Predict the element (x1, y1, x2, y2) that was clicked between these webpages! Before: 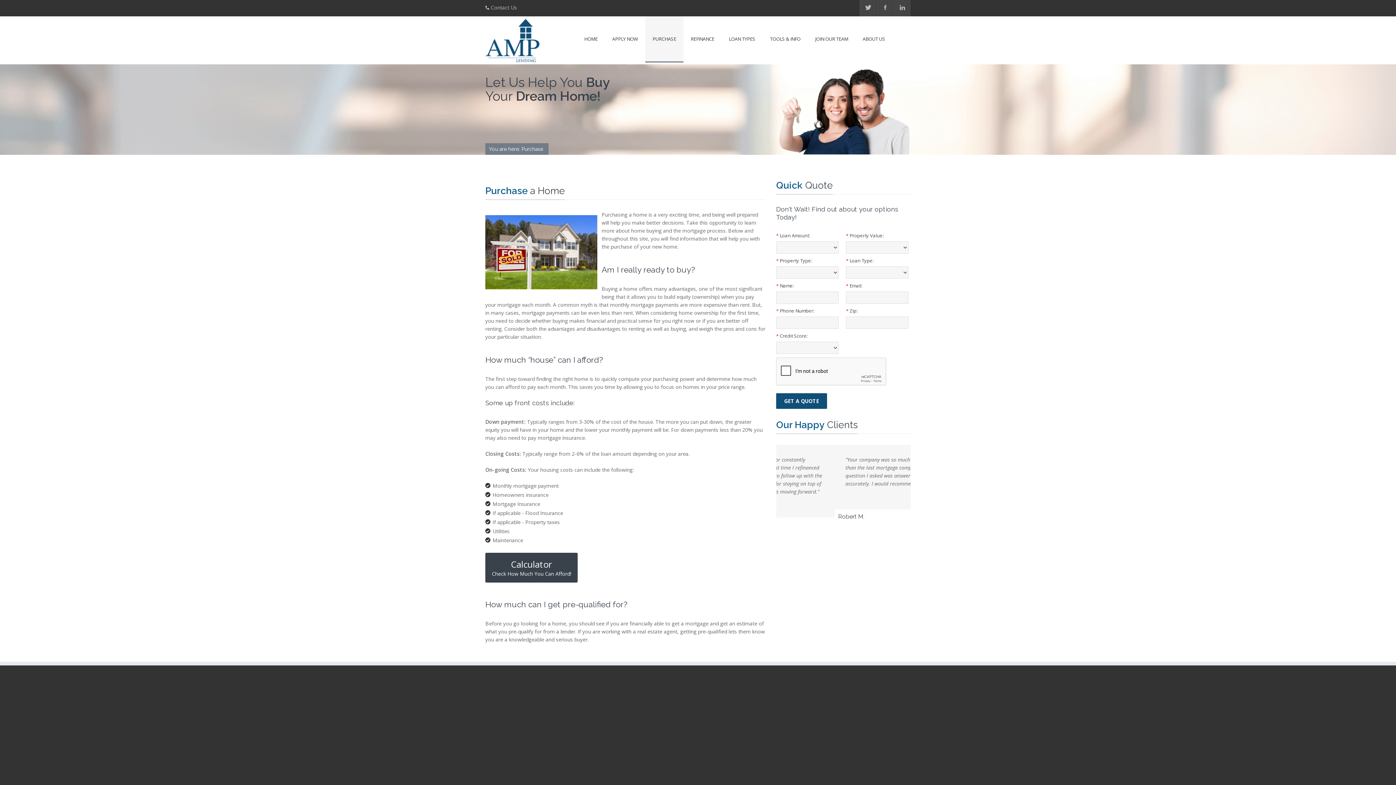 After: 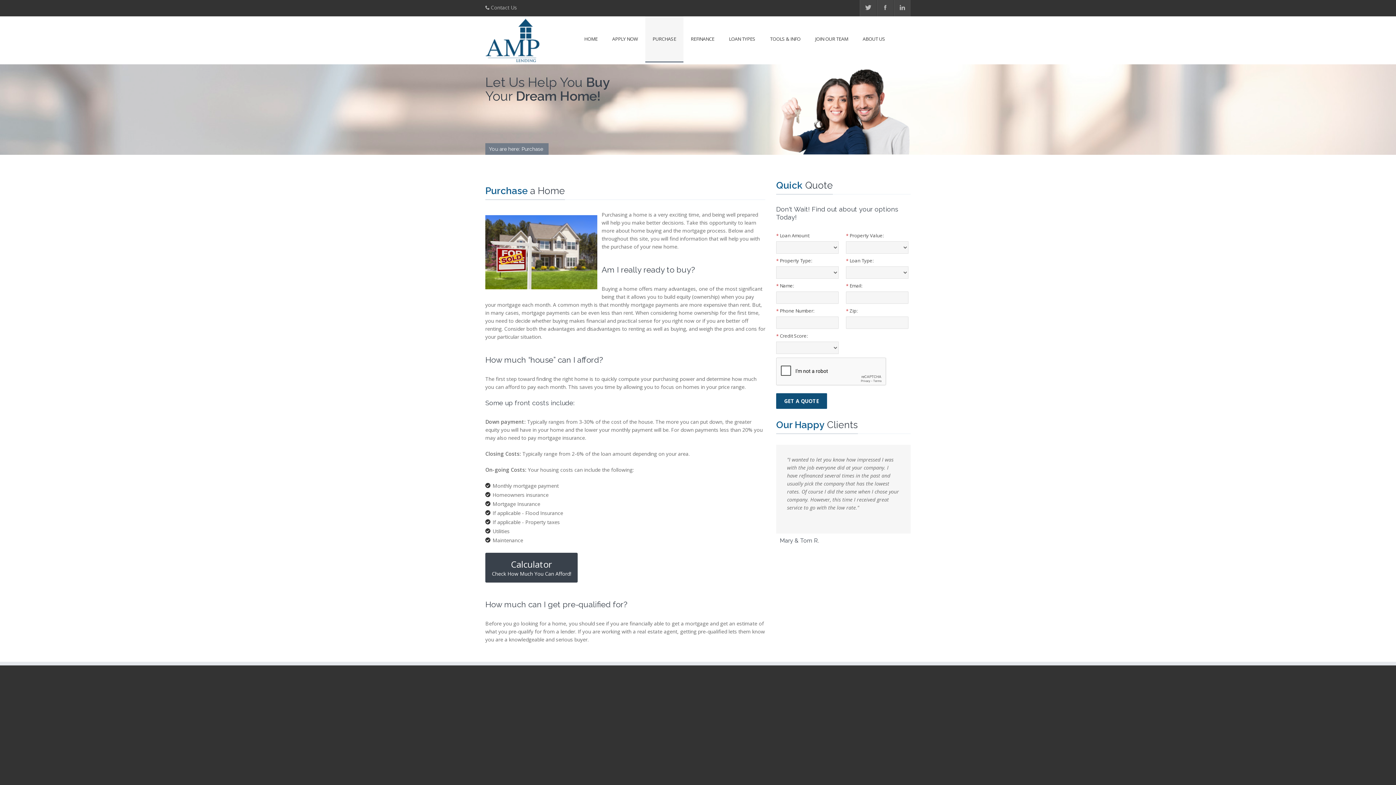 Action: bbox: (645, 16, 683, 62) label: PURCHASE